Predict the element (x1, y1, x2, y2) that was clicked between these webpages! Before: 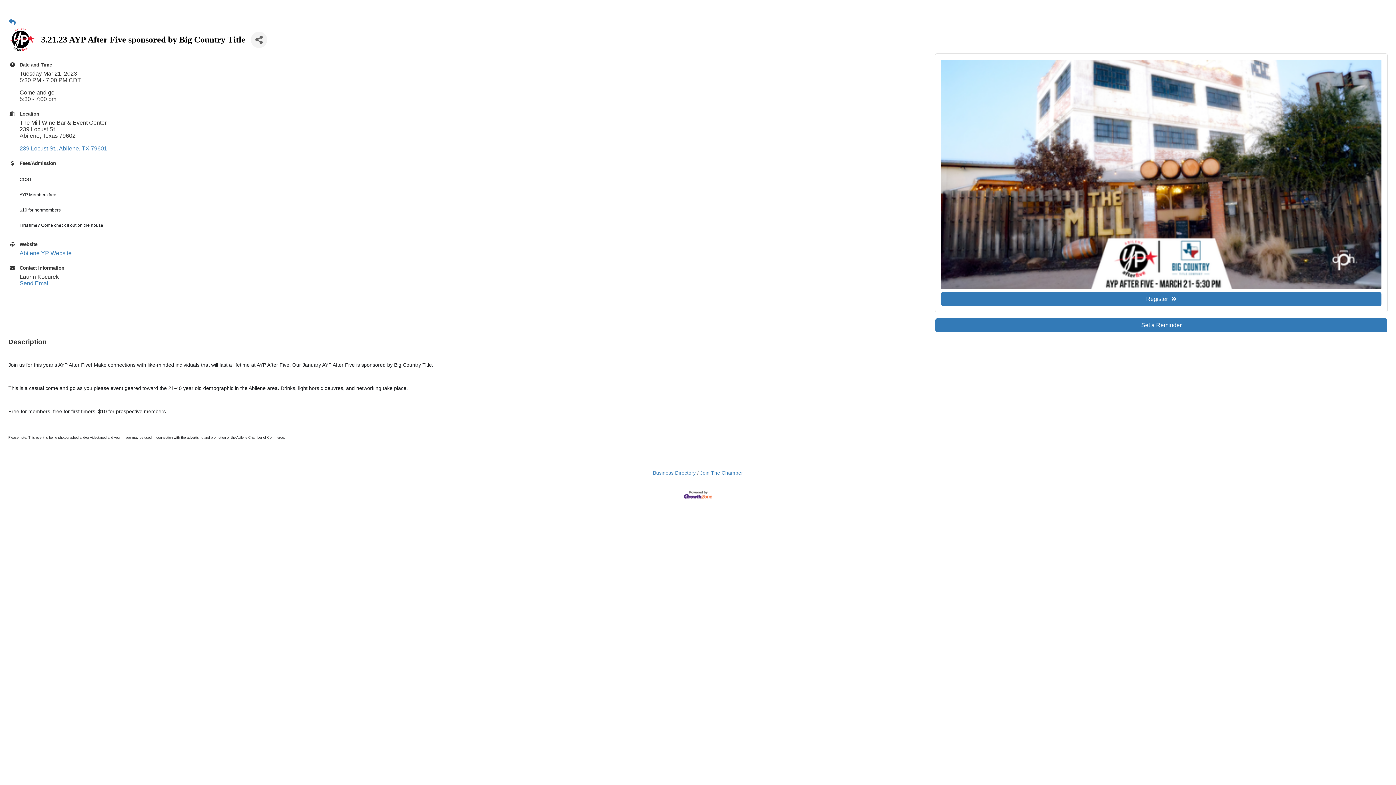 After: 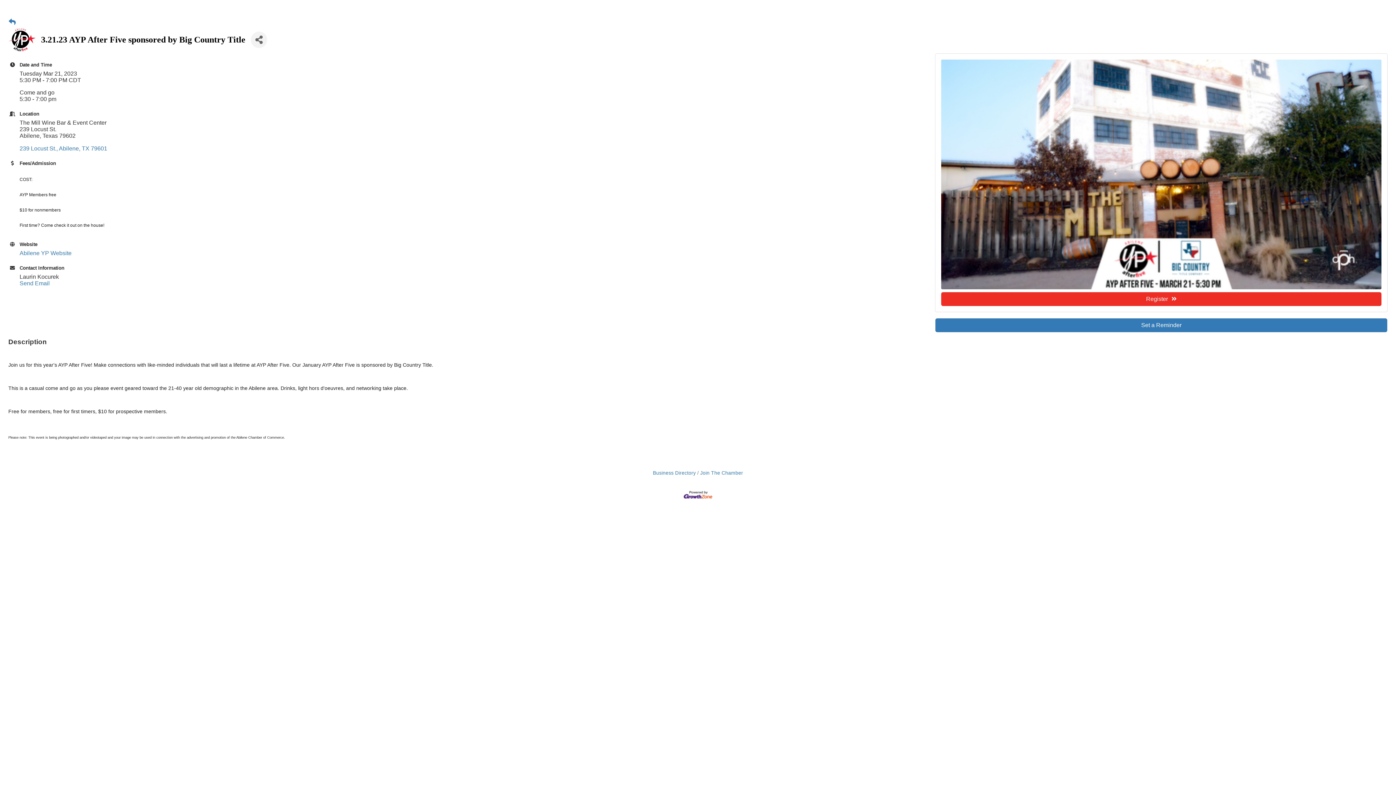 Action: label: Register bbox: (941, 292, 1381, 306)